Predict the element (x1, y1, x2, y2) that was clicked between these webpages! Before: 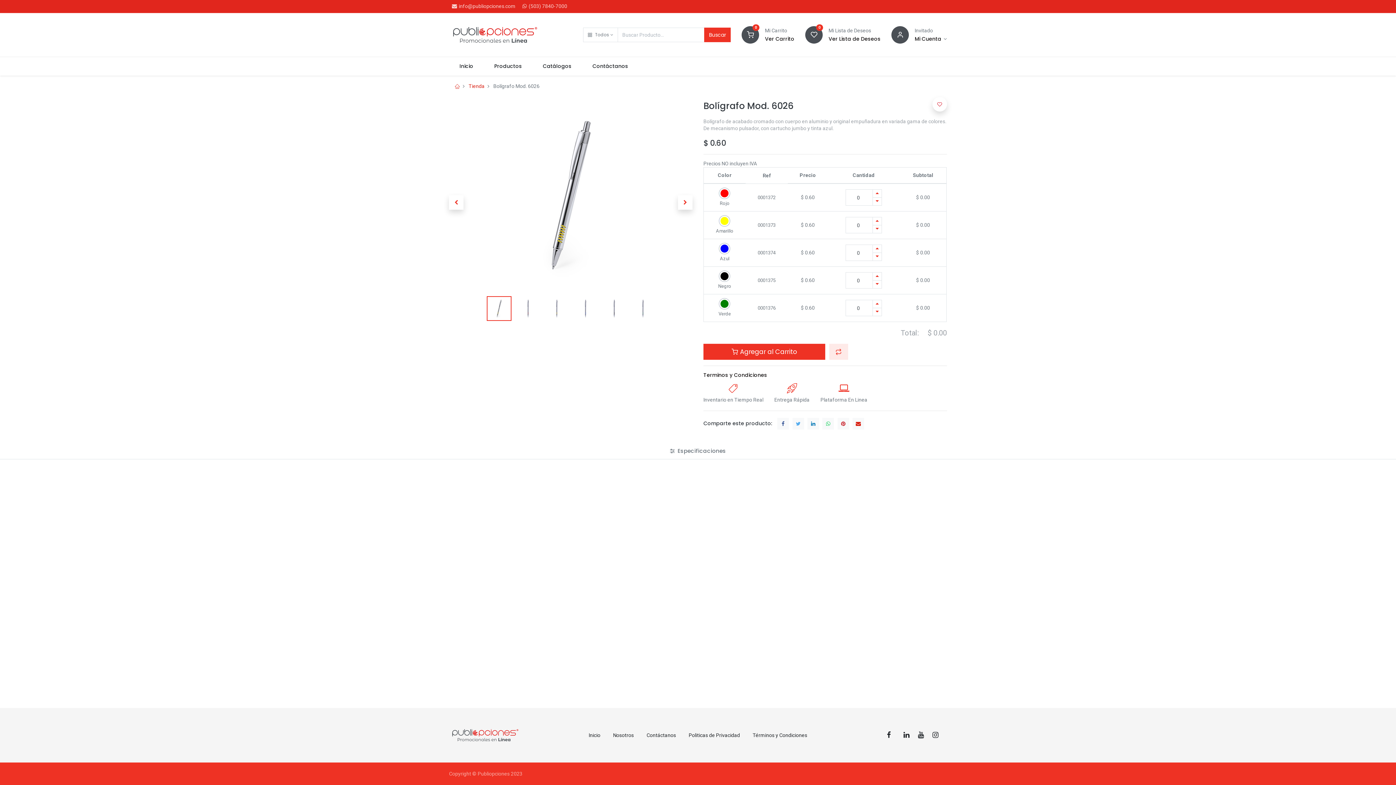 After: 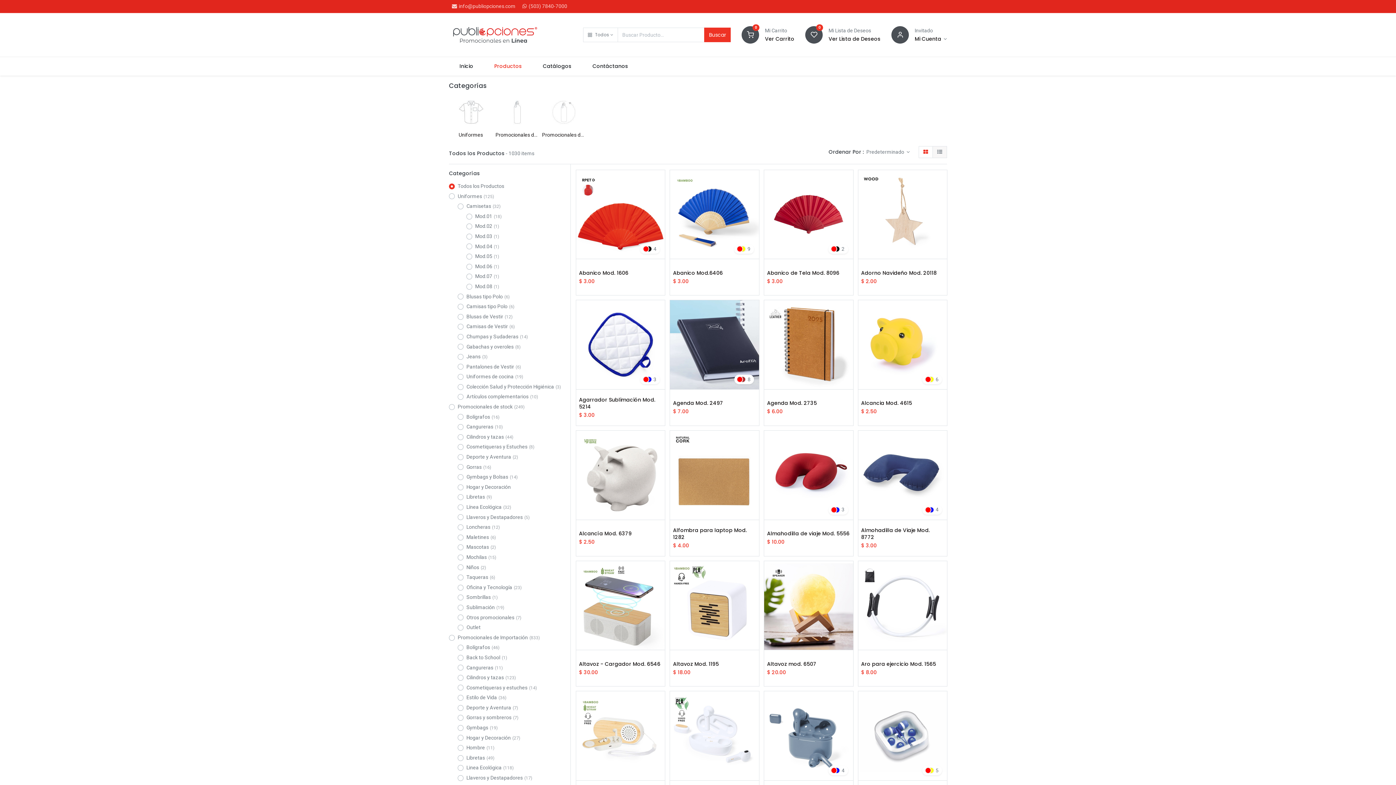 Action: label: 0 bbox: (805, 31, 823, 37)